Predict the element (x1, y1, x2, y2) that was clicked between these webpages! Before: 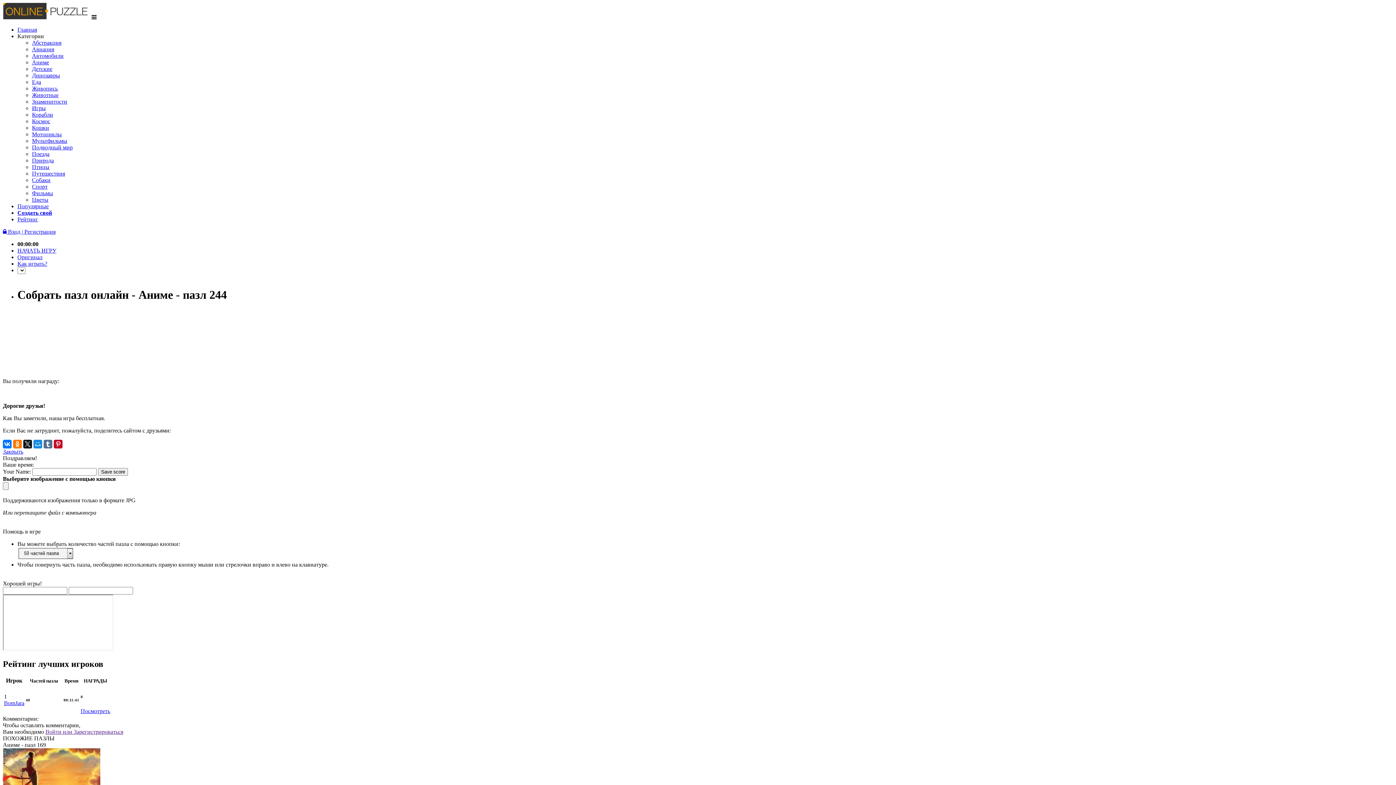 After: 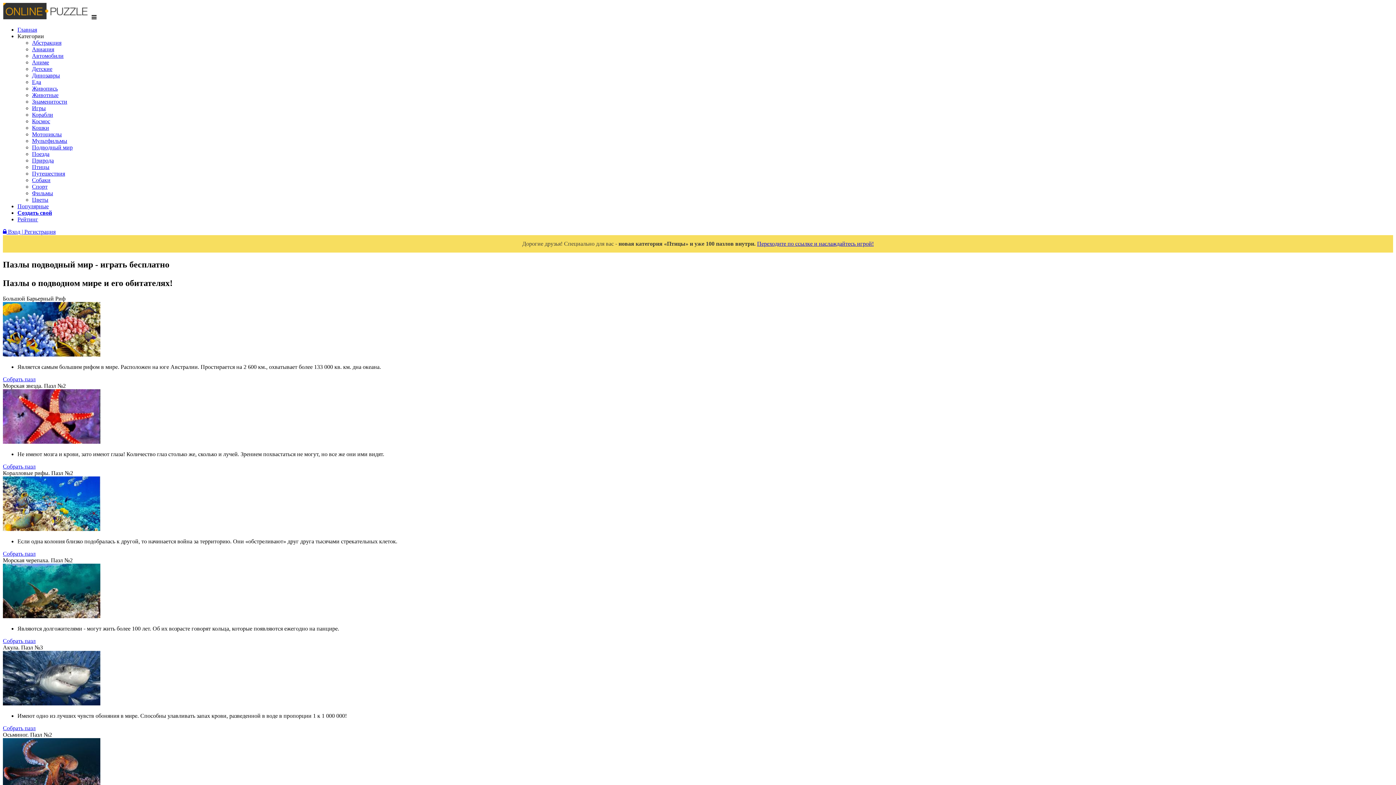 Action: bbox: (32, 144, 72, 150) label: Подводный мир